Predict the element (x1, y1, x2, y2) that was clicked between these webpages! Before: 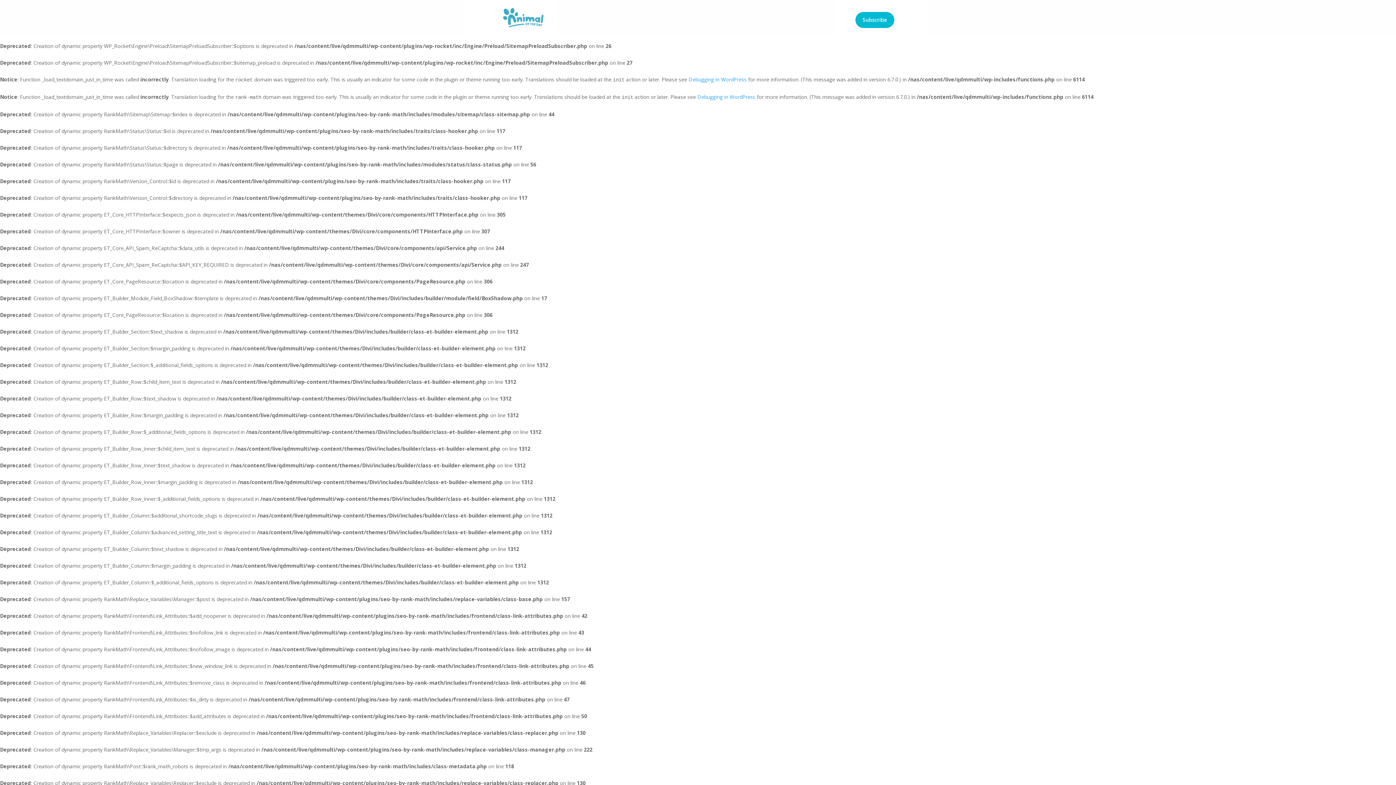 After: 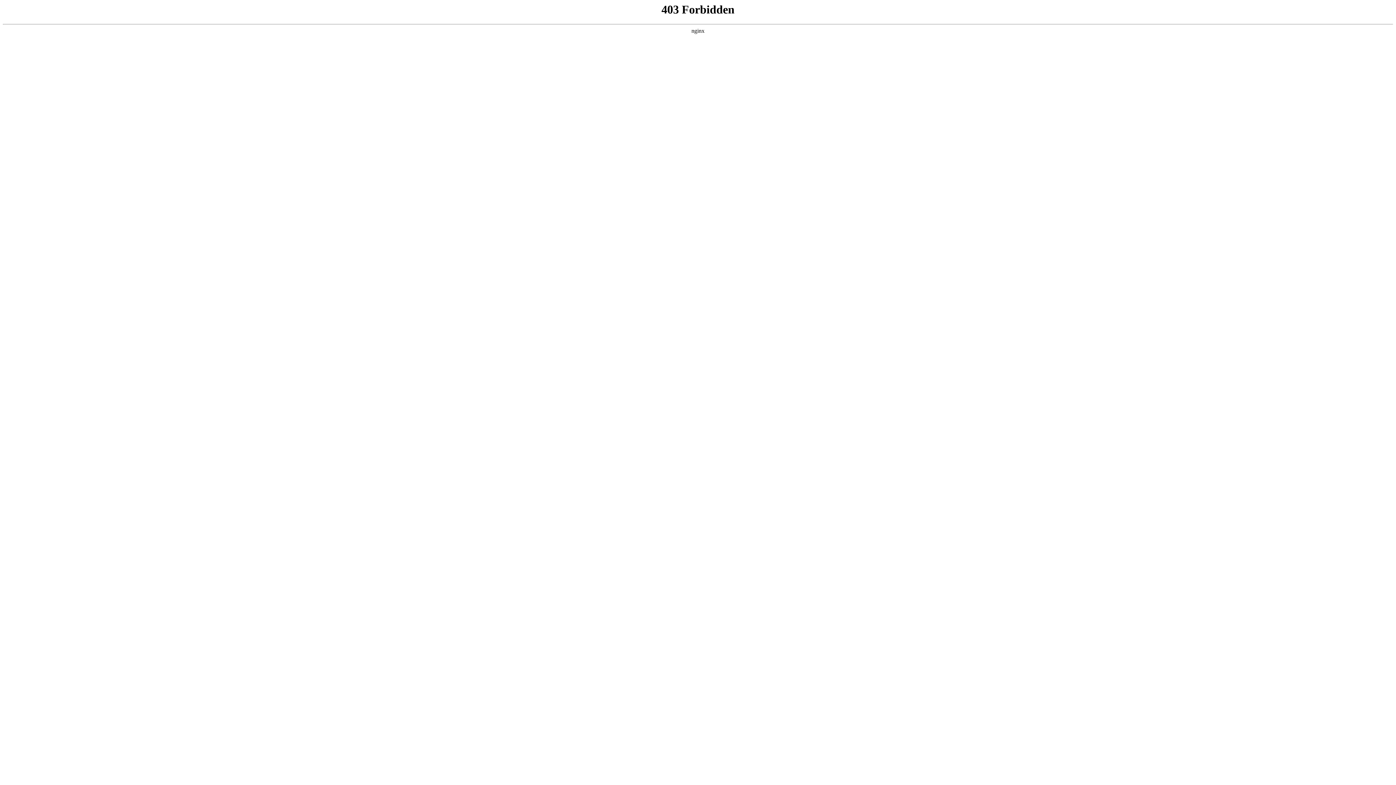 Action: bbox: (697, 93, 755, 100) label: Debugging in WordPress